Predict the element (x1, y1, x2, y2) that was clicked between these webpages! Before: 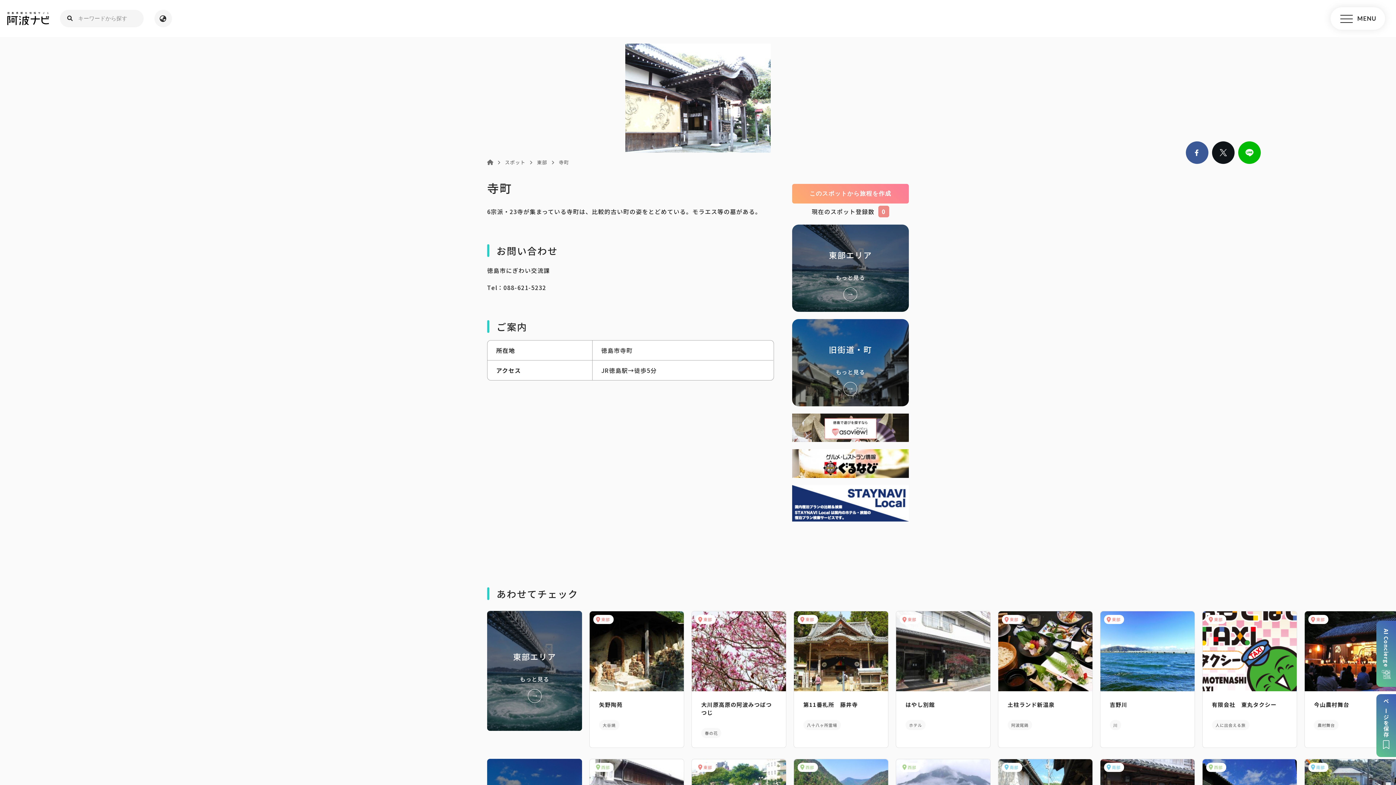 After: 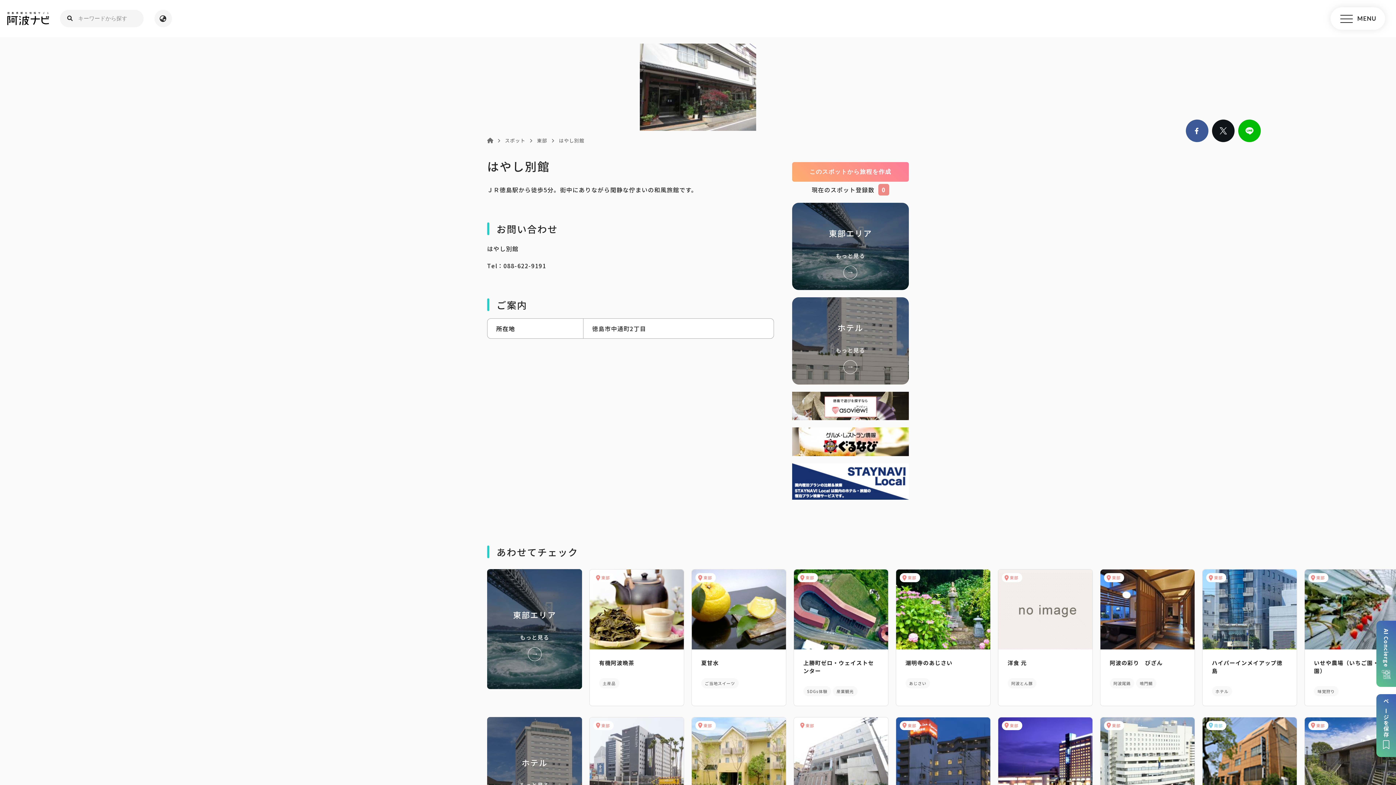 Action: bbox: (896, 611, 990, 691) label: 東部